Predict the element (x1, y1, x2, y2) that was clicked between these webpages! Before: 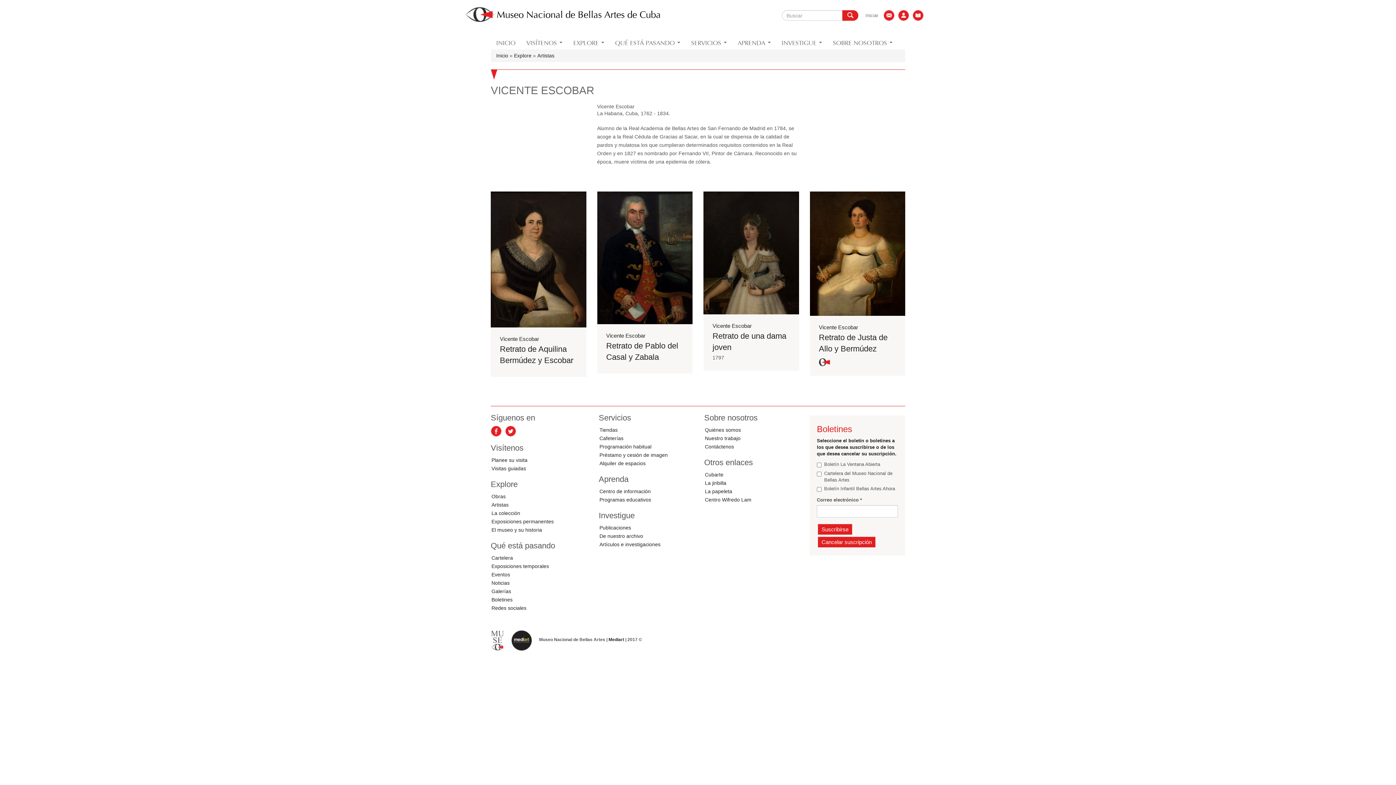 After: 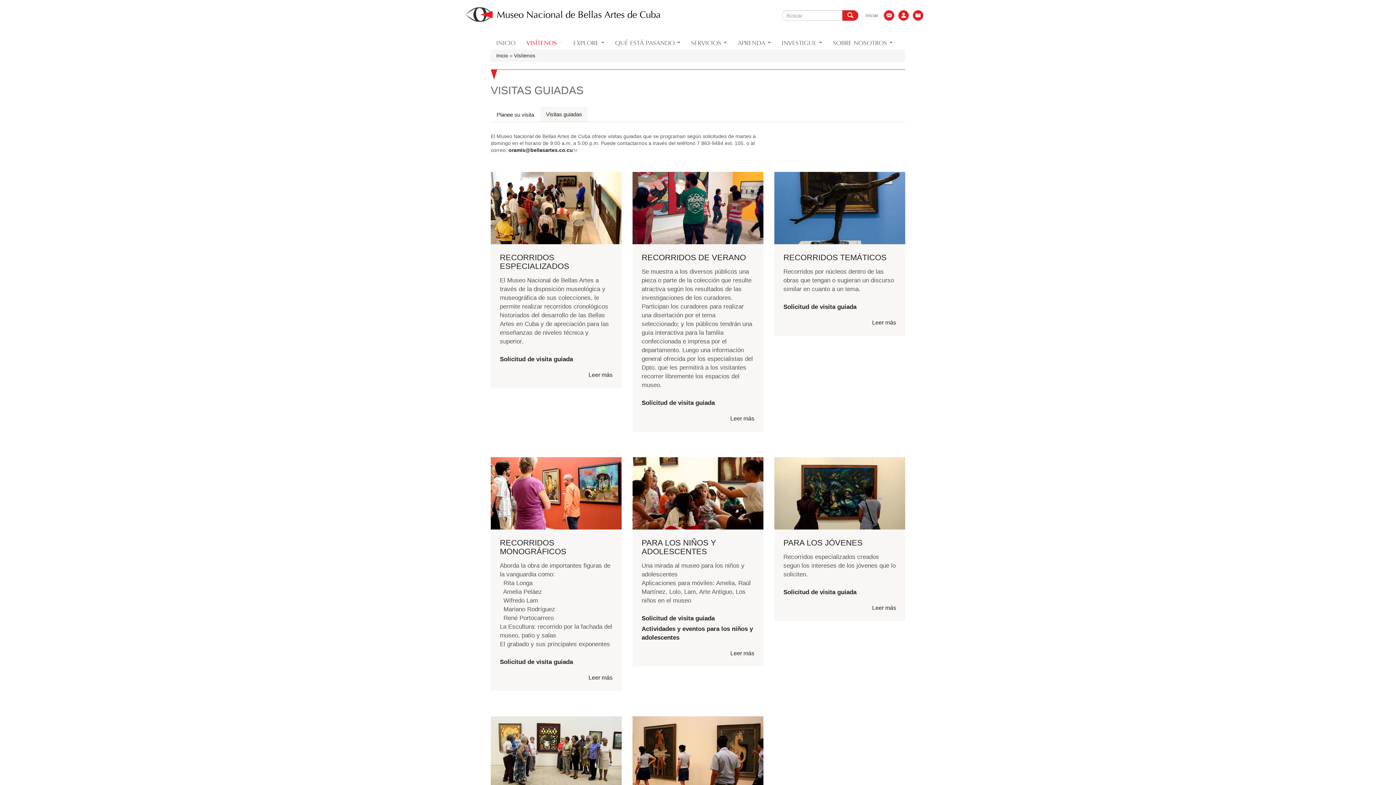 Action: bbox: (490, 464, 586, 473) label: Visitas guiadas